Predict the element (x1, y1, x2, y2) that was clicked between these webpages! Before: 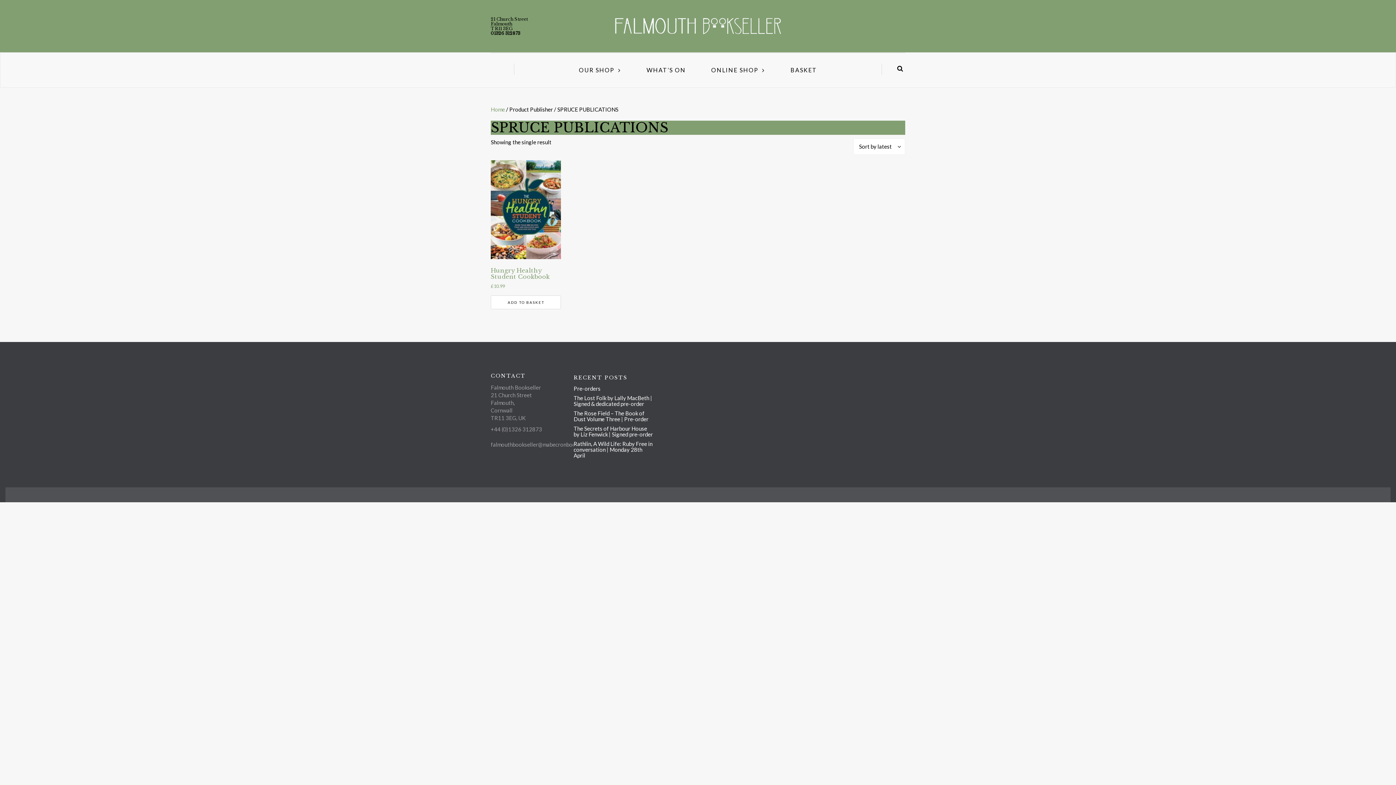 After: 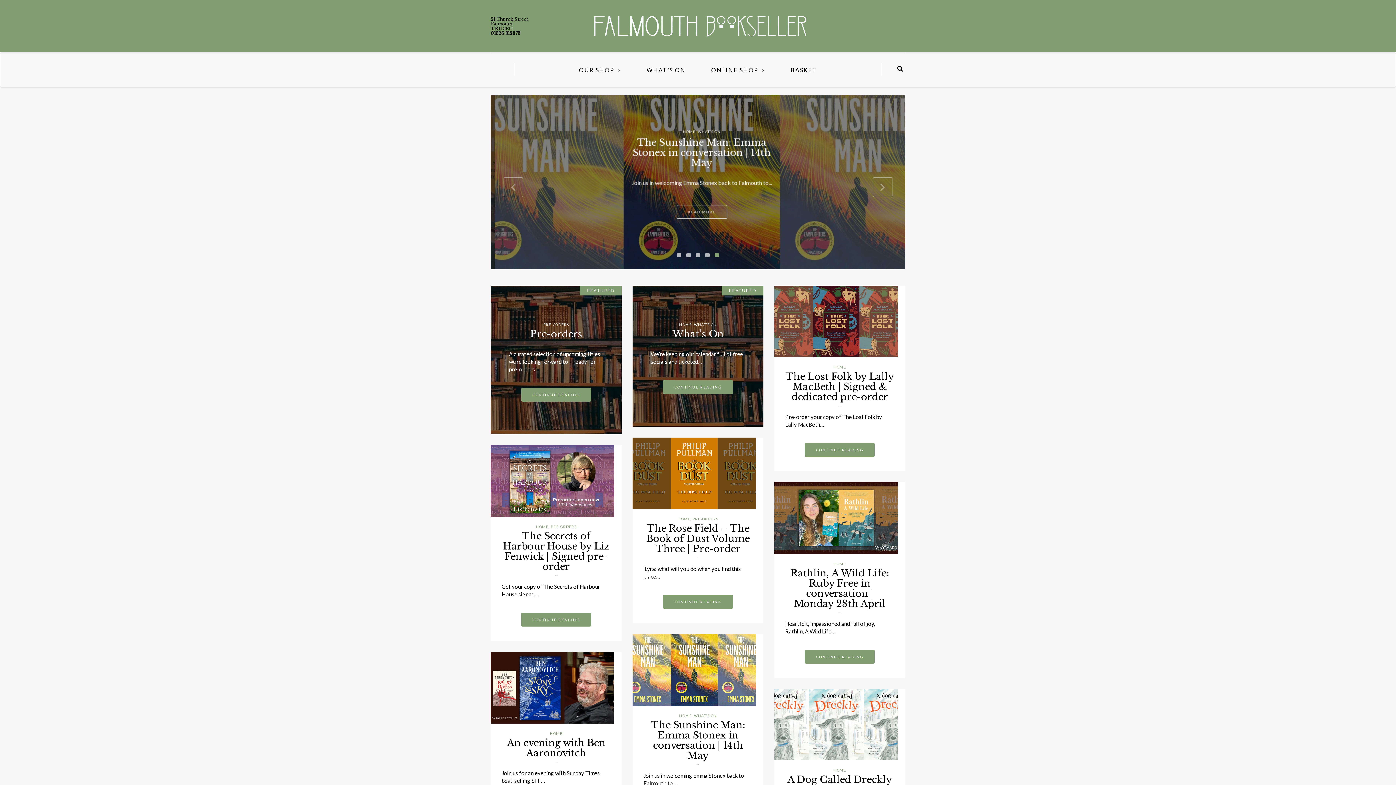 Action: bbox: (490, 106, 505, 112) label: Home